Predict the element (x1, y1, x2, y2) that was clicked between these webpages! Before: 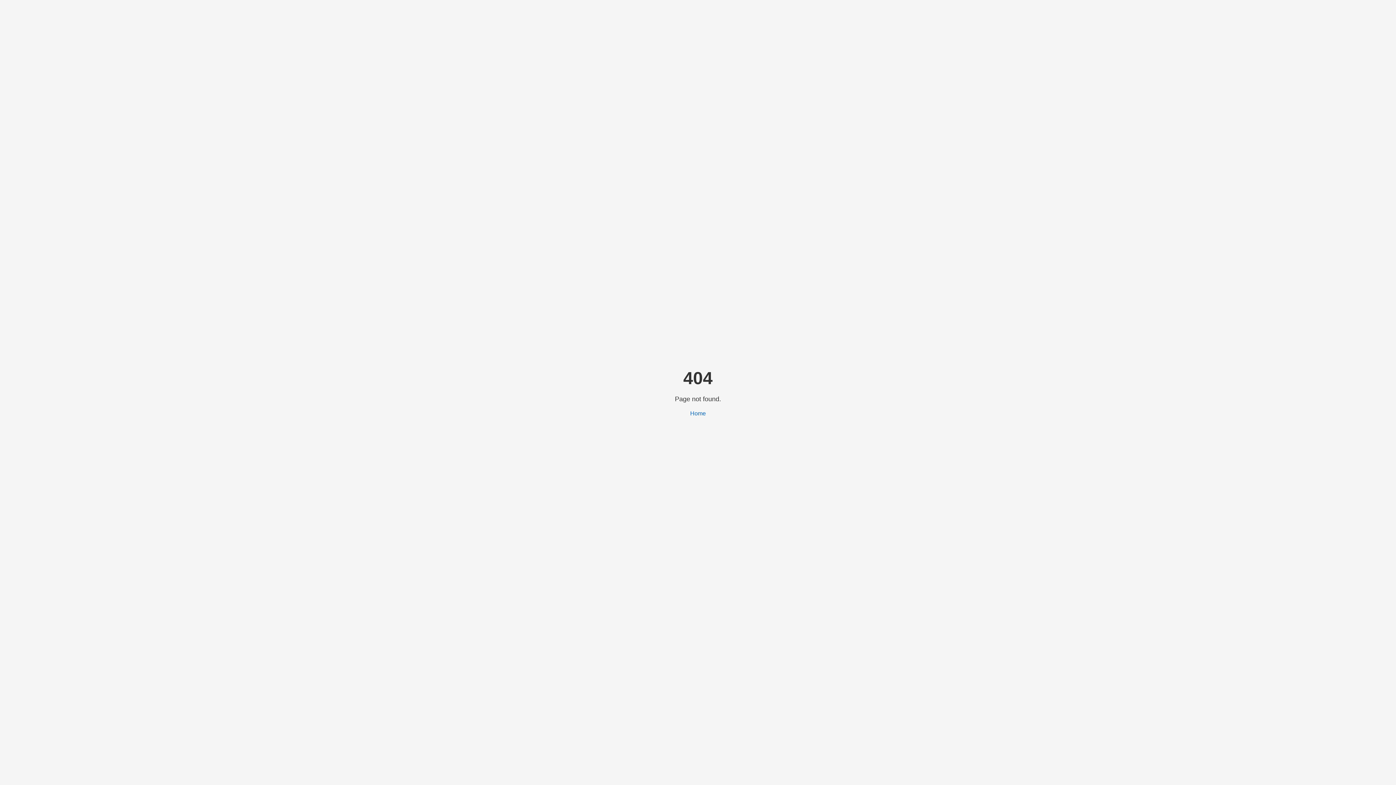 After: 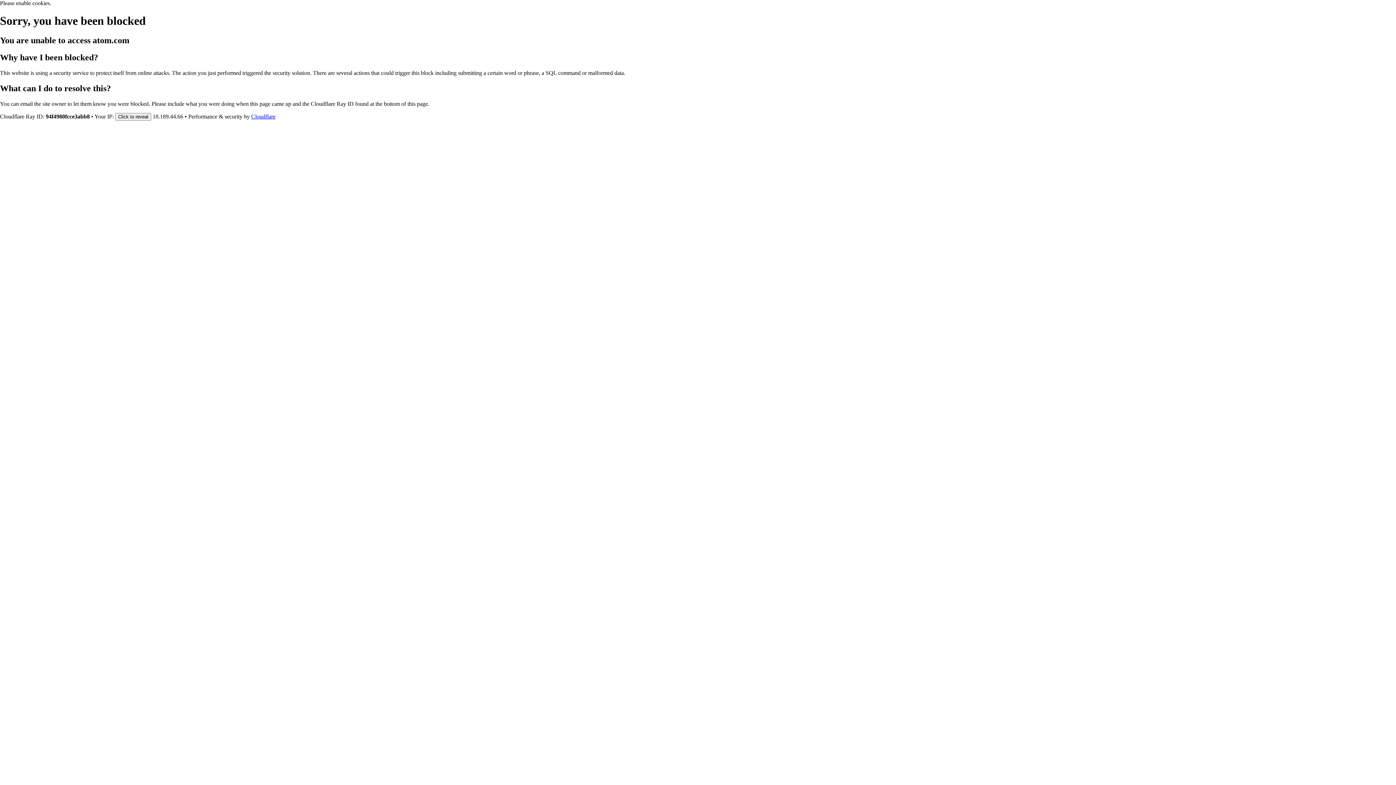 Action: bbox: (690, 410, 706, 416) label: Home